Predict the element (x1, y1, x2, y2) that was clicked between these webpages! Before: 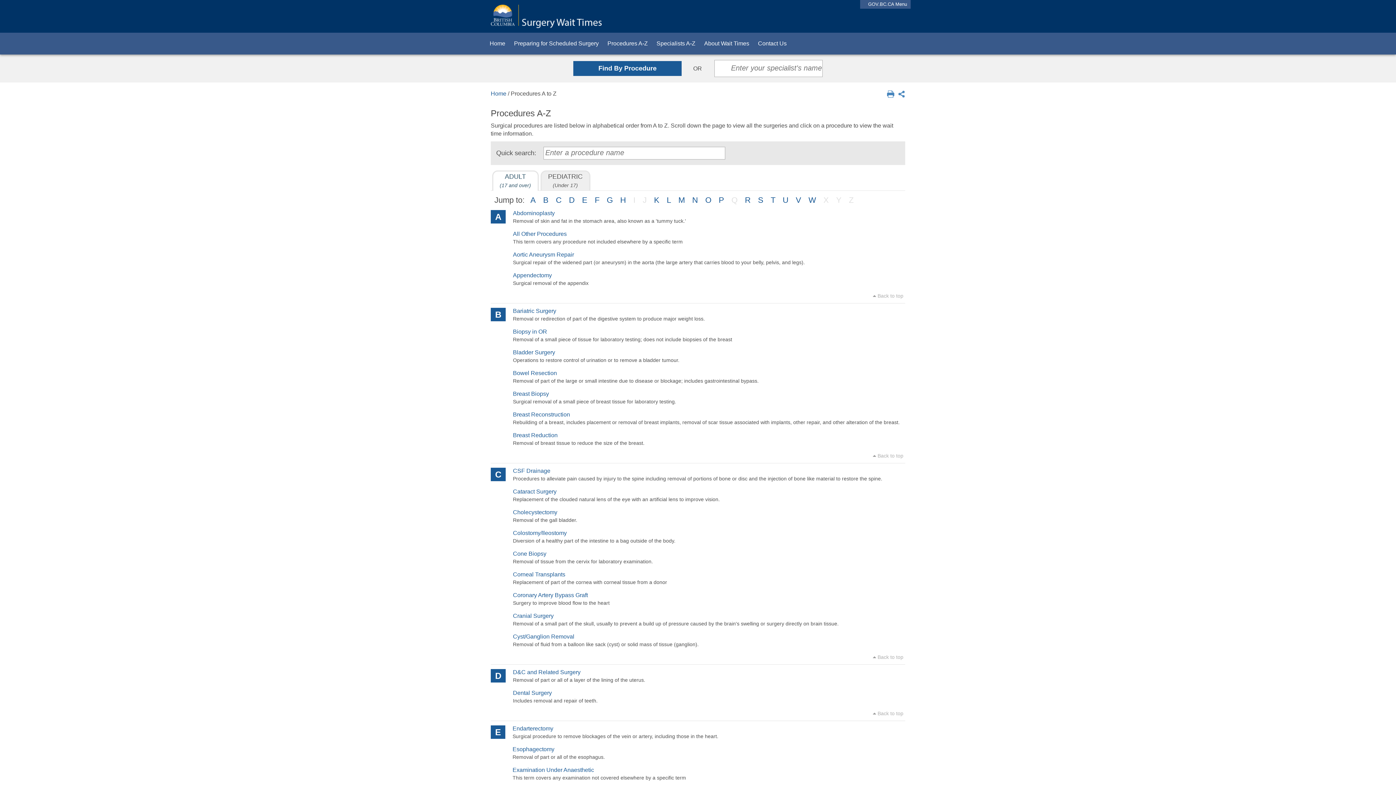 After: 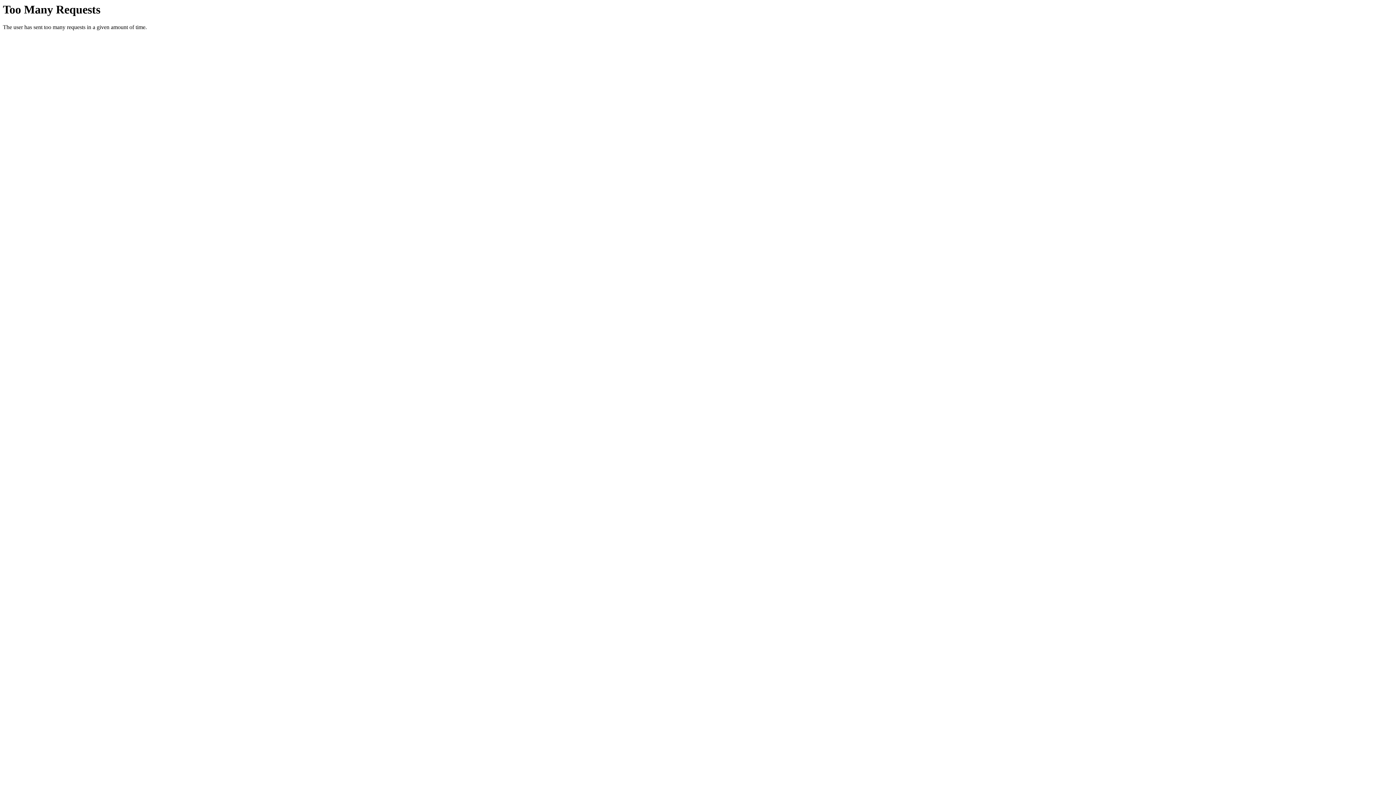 Action: label: Breast Reduction bbox: (513, 432, 557, 438)